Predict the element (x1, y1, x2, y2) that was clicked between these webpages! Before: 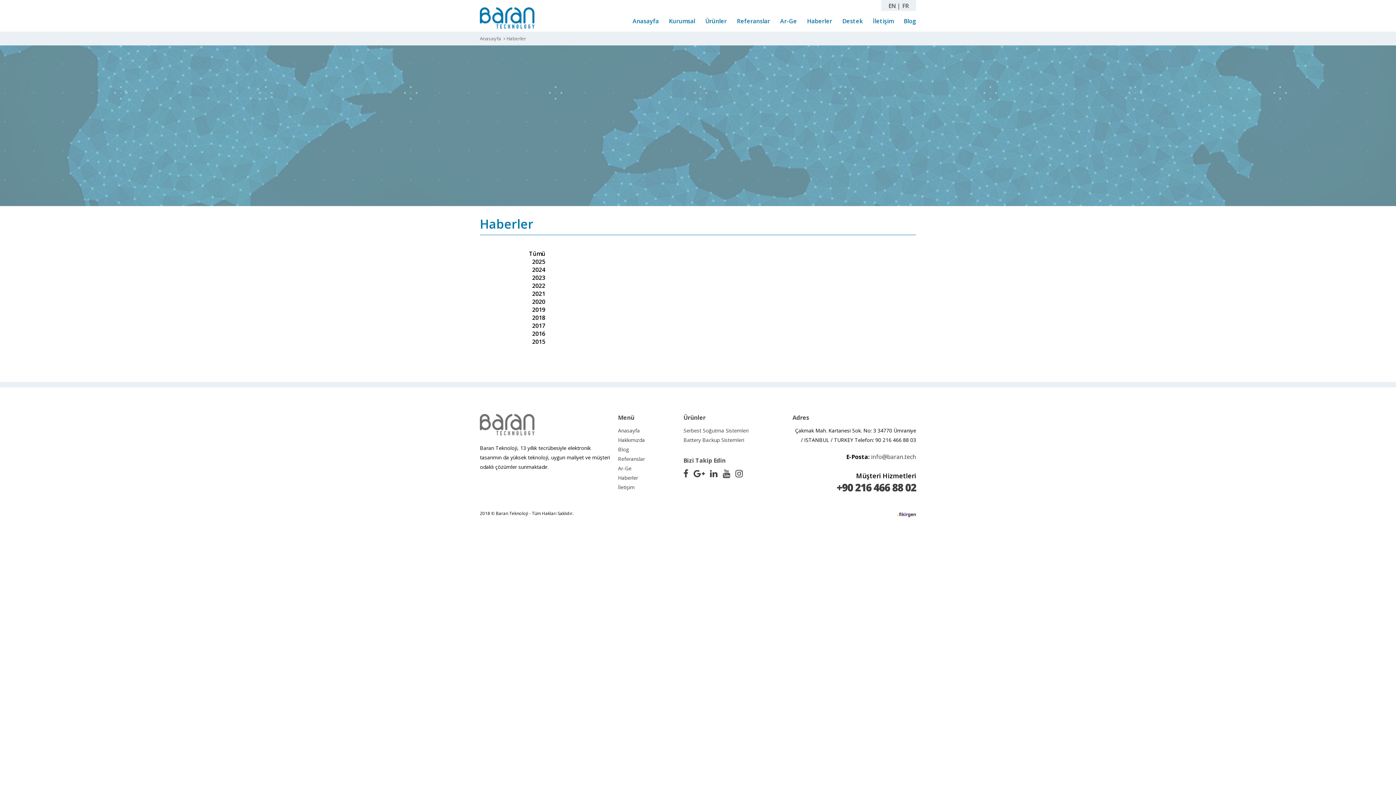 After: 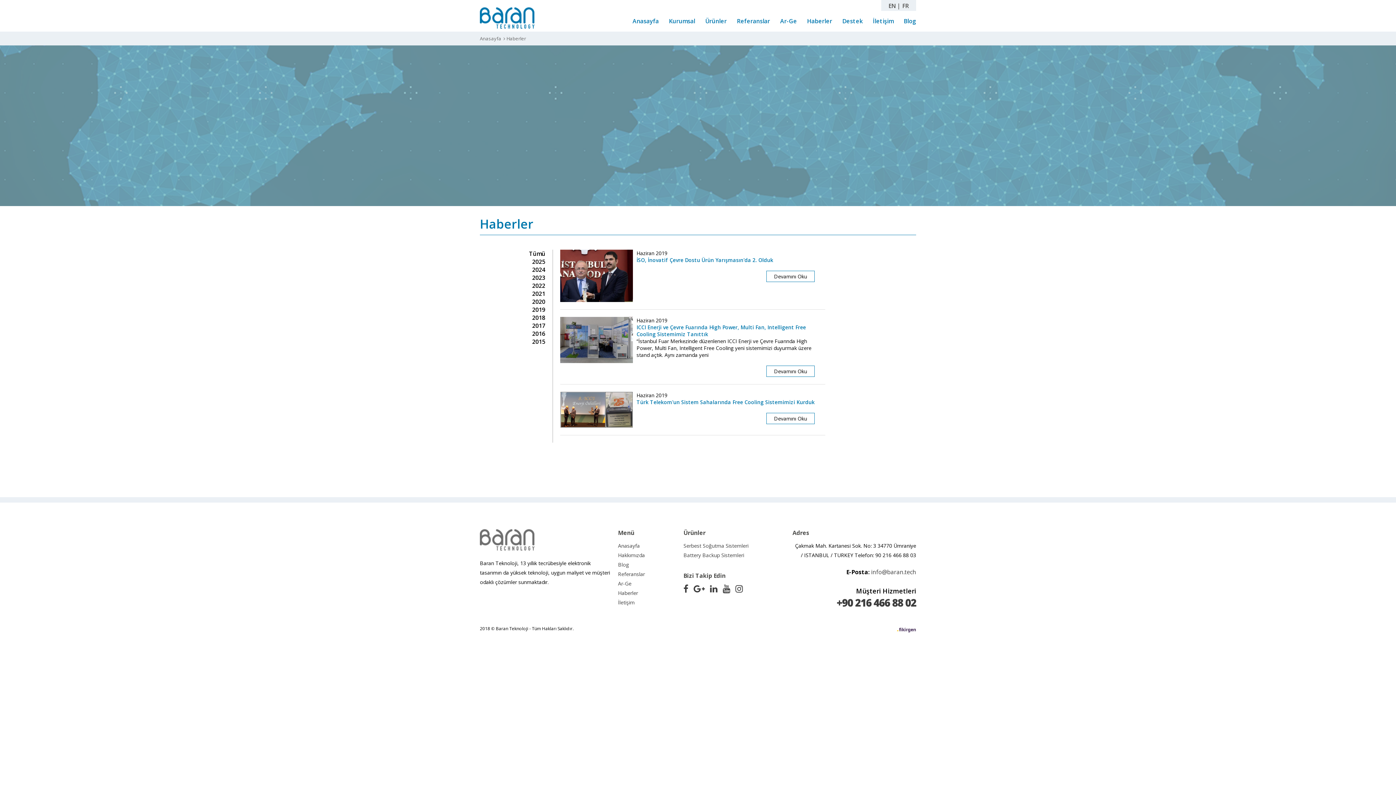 Action: bbox: (802, 17, 836, 31) label: Haberler